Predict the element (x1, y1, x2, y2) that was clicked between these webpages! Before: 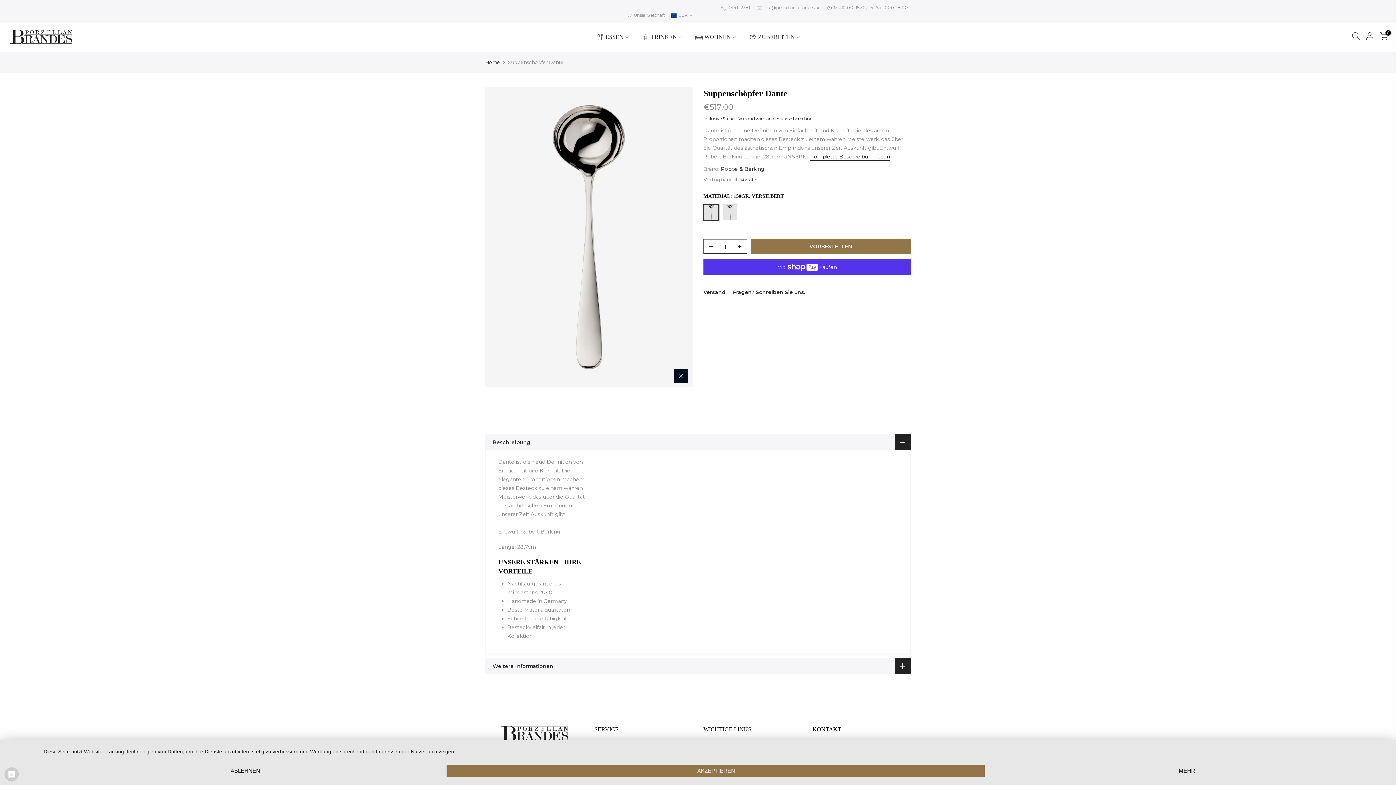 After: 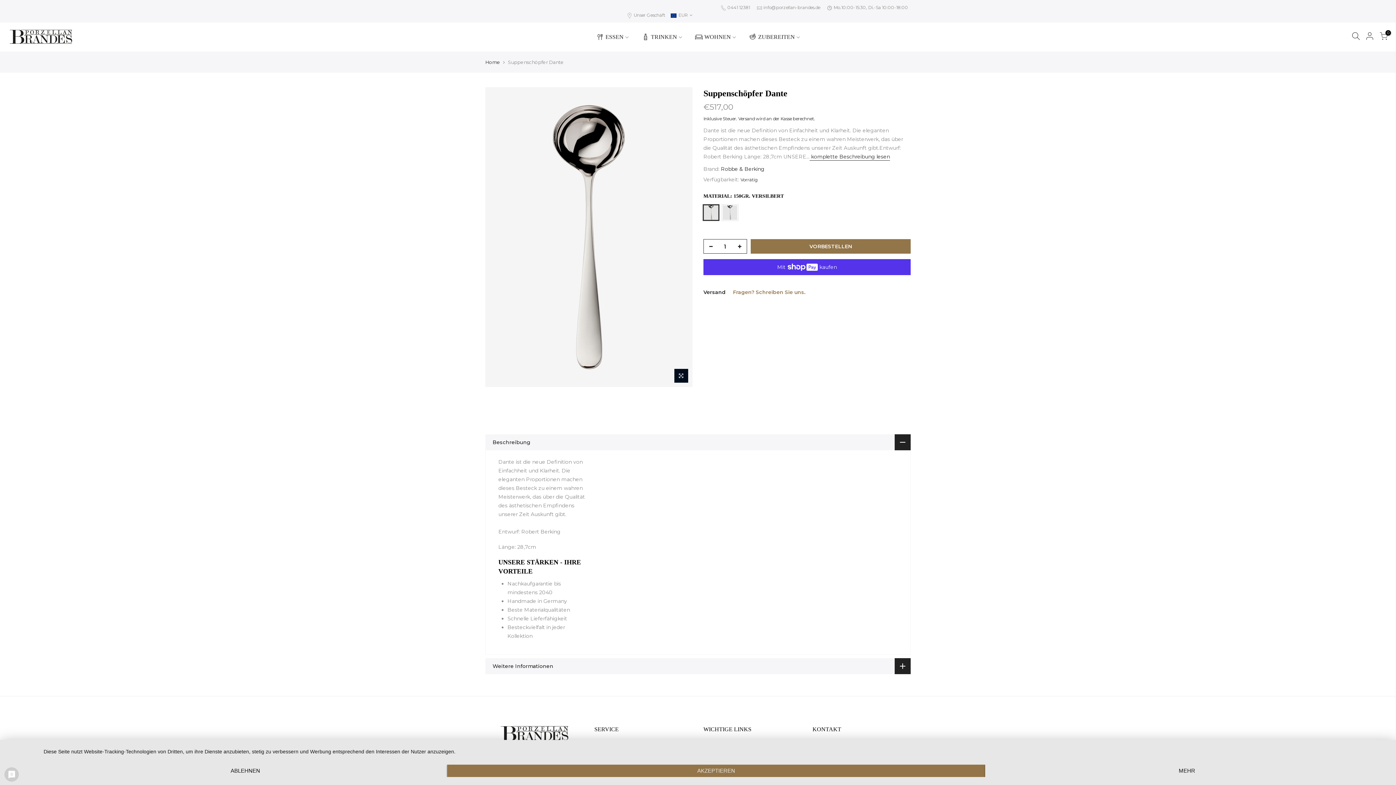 Action: label: Fragen? Schreiben Sie uns. bbox: (733, 289, 805, 295)